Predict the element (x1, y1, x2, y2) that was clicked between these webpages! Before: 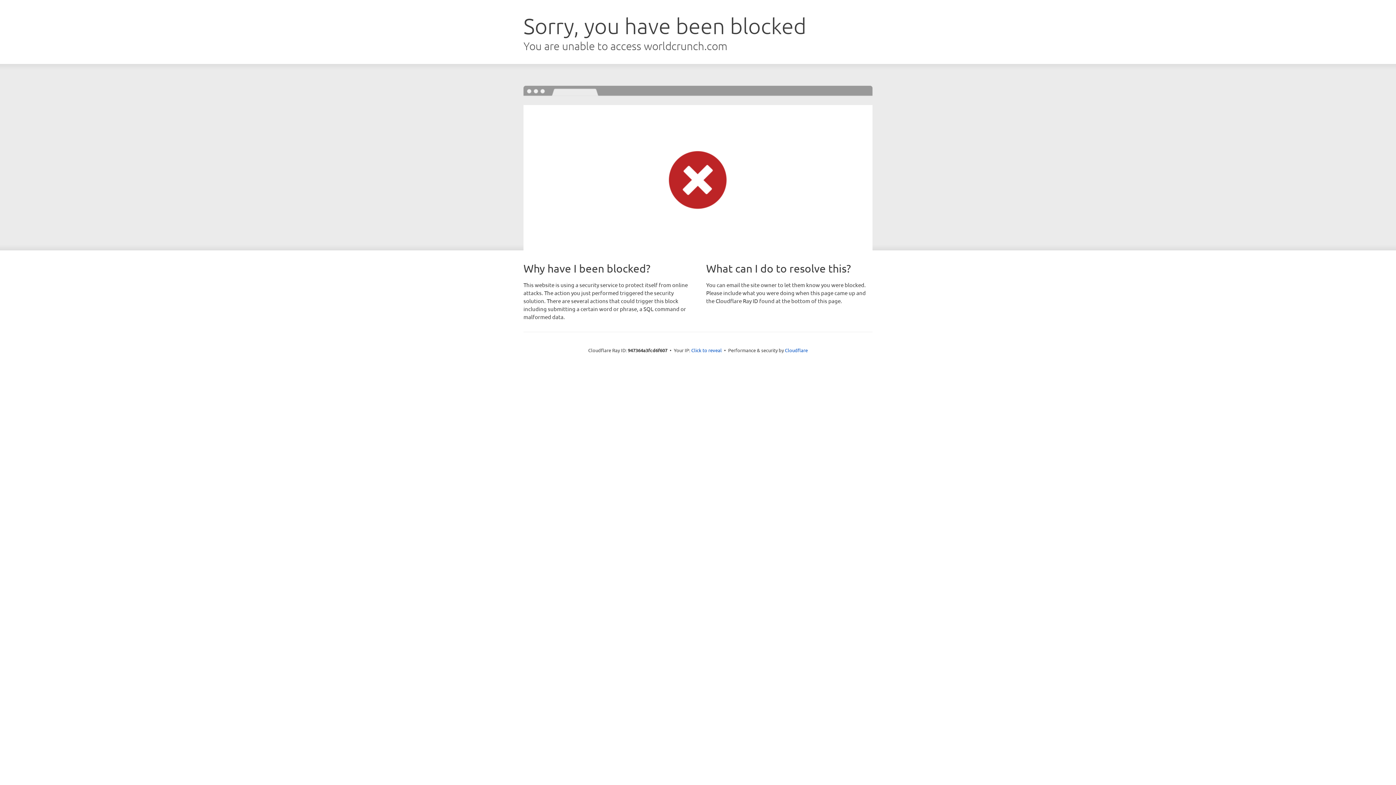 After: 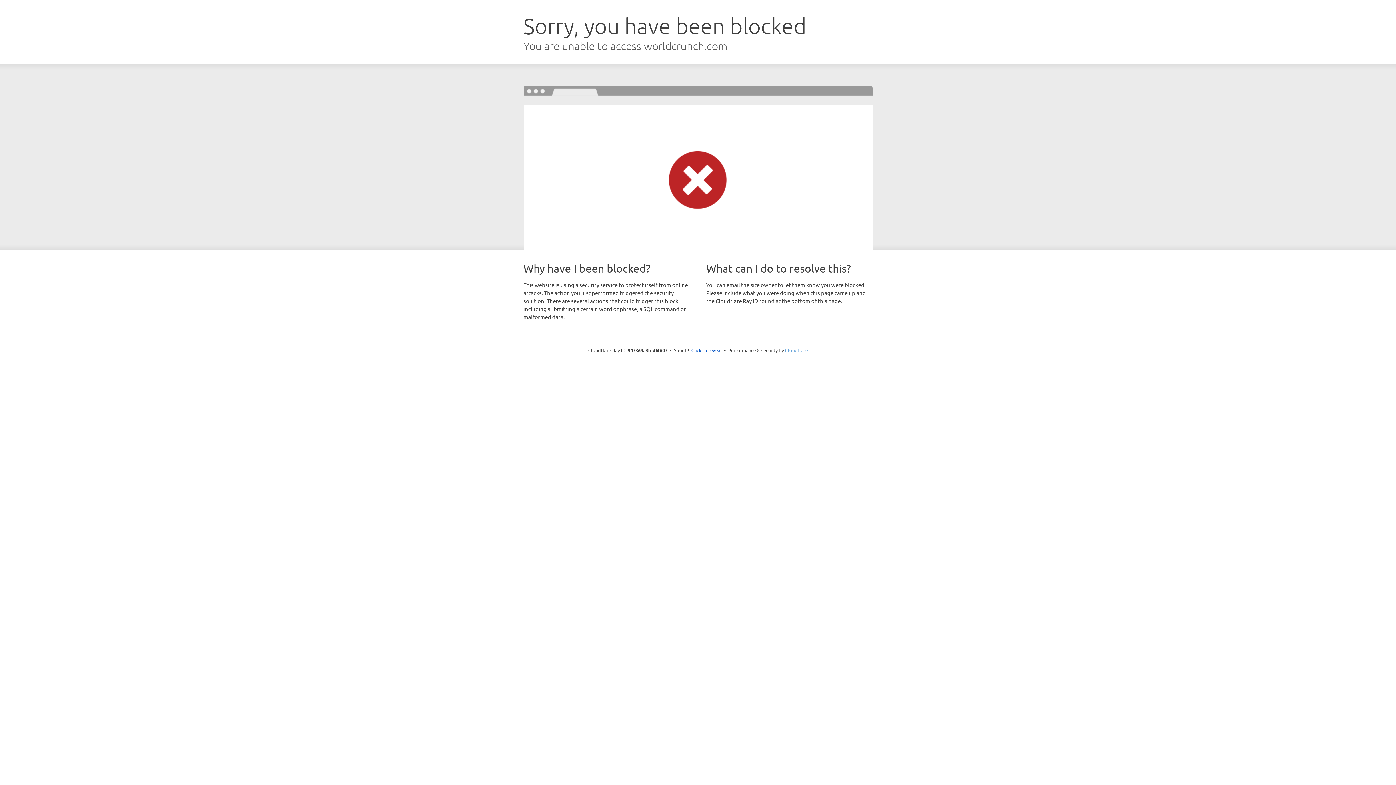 Action: bbox: (785, 347, 808, 353) label: Cloudflare